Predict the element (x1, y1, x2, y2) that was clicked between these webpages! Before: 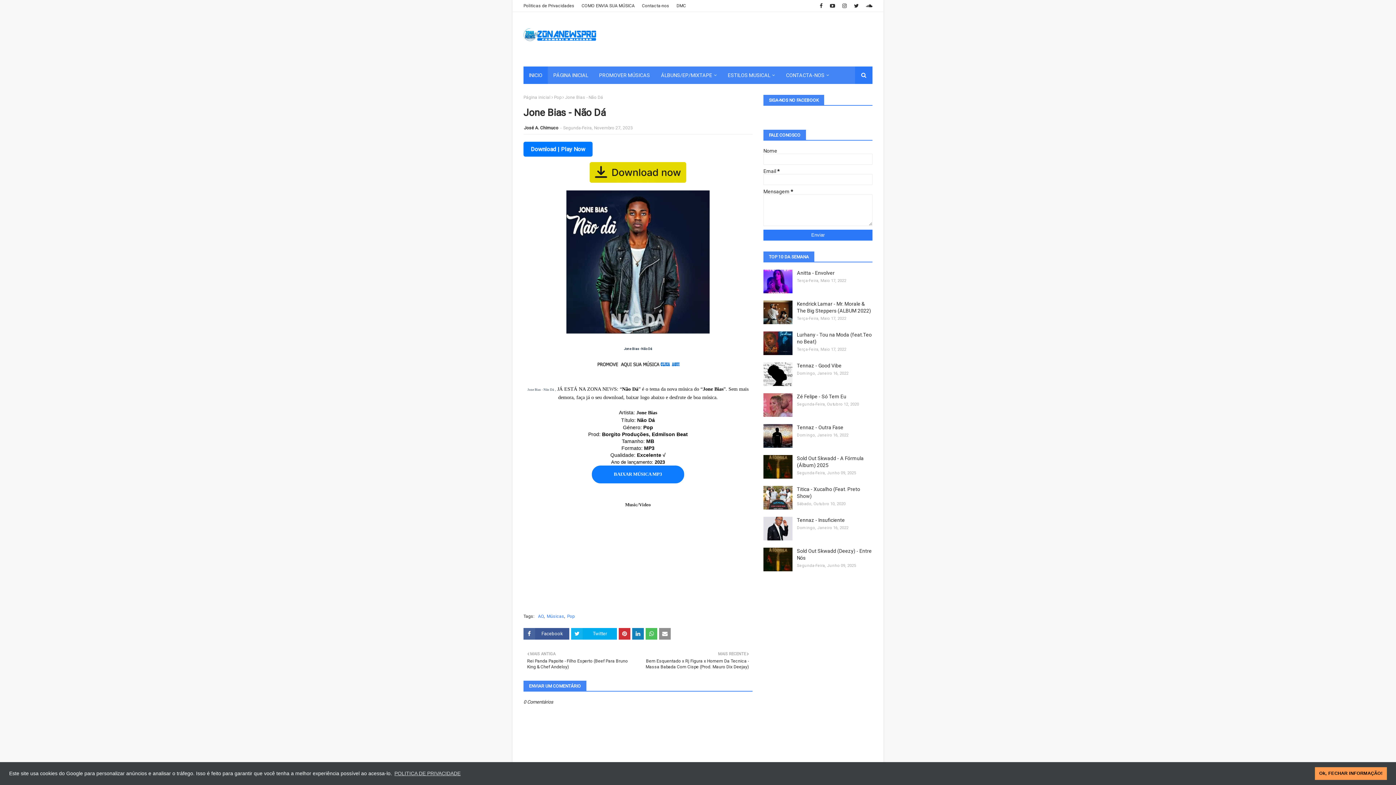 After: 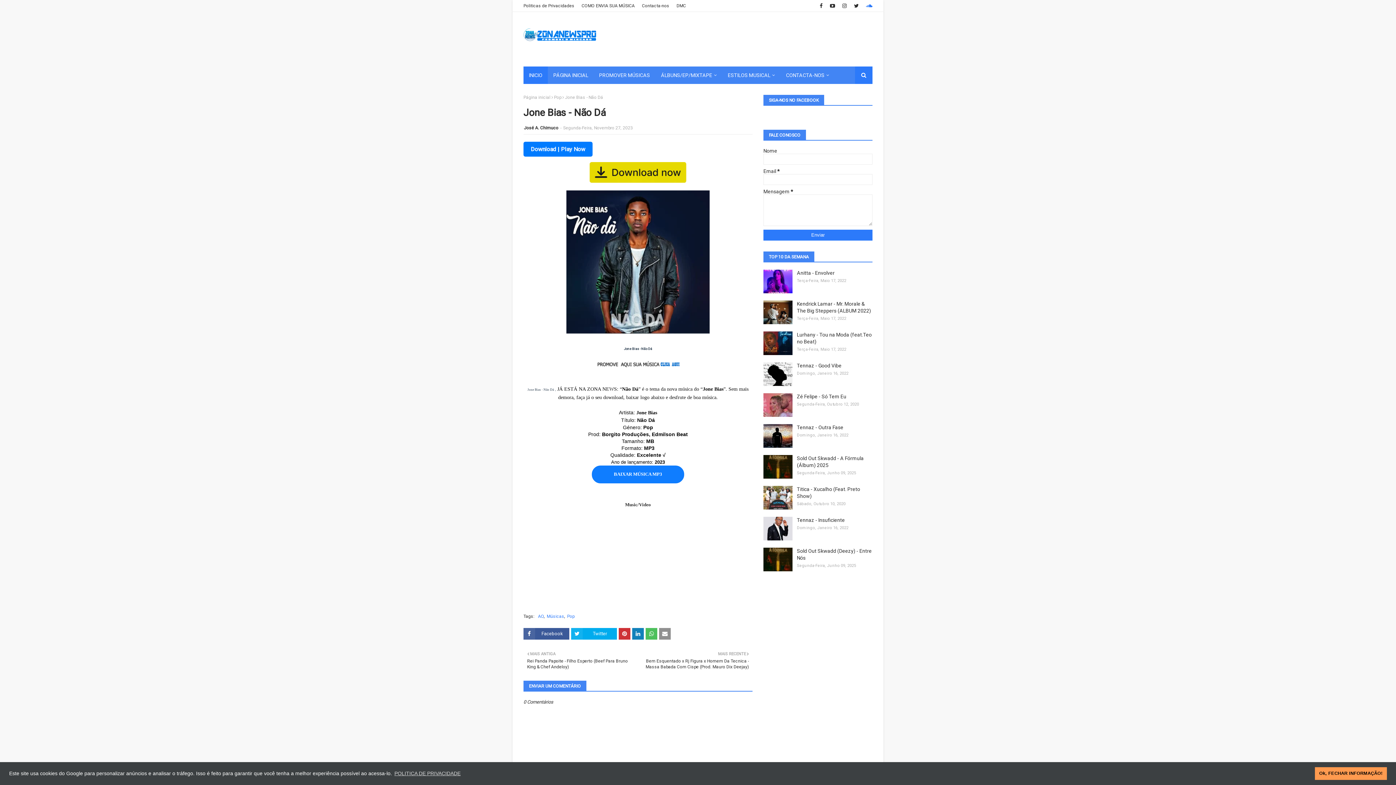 Action: bbox: (864, 0, 872, 11)